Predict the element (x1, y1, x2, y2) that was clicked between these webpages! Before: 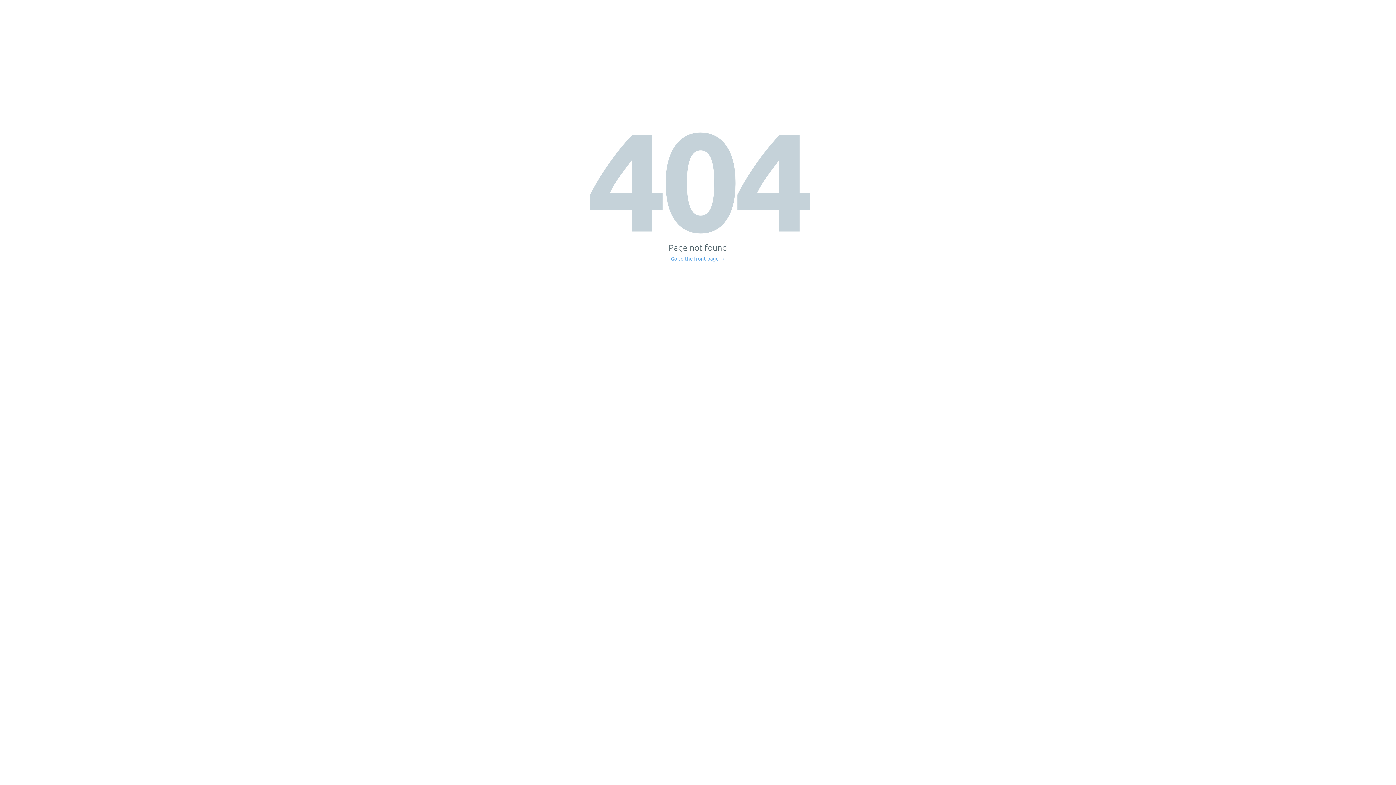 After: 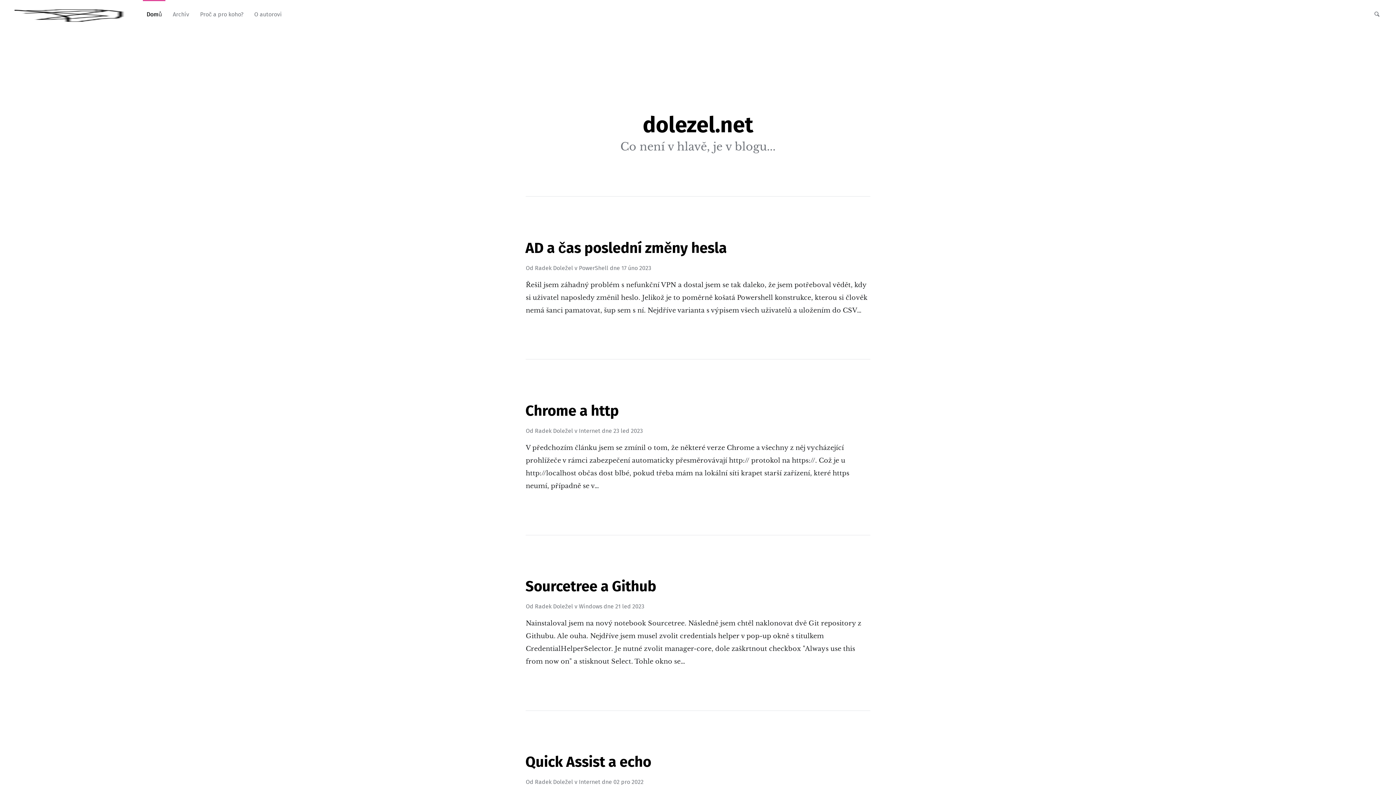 Action: bbox: (671, 256, 725, 261) label: Go to the front page →